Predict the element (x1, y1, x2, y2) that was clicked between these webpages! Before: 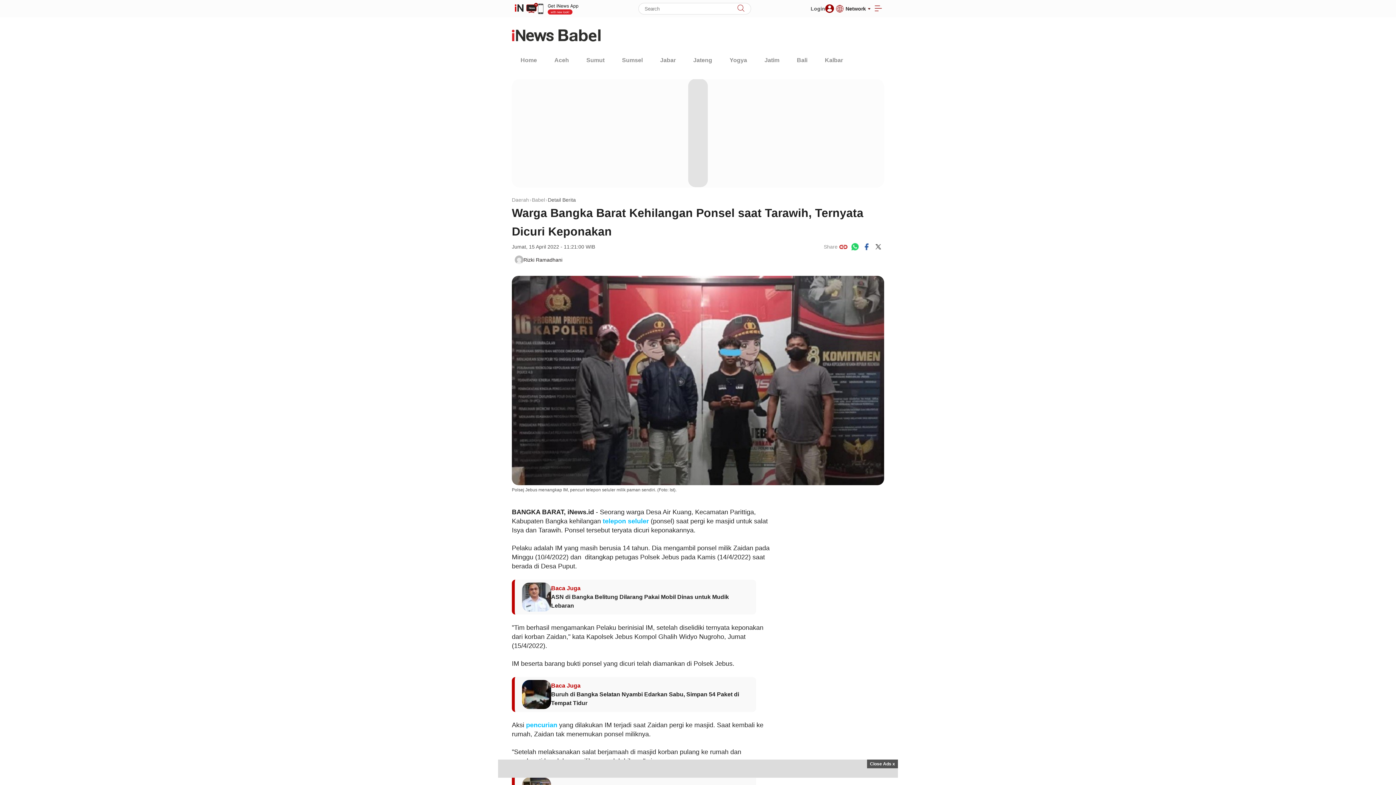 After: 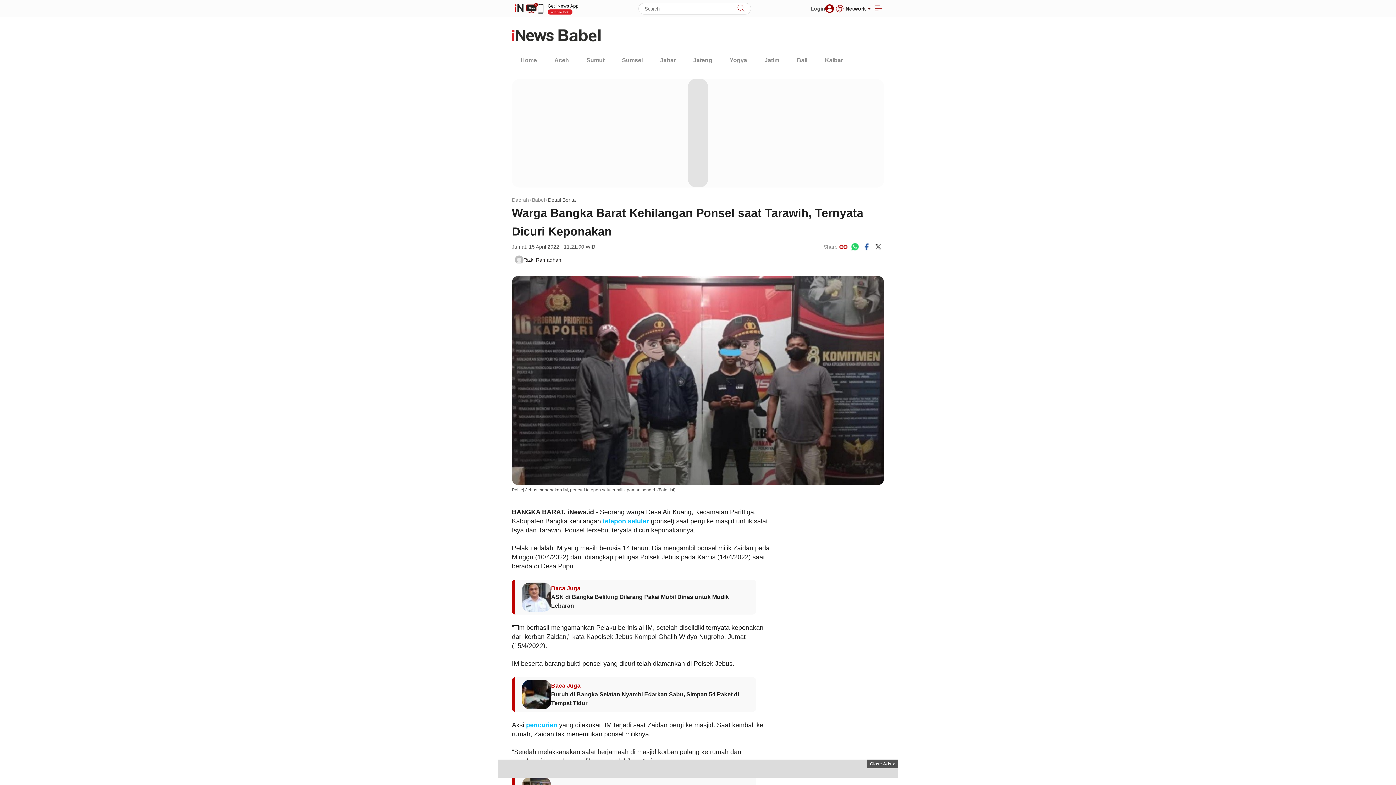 Action: label: Daerah bbox: (512, 196, 529, 204)